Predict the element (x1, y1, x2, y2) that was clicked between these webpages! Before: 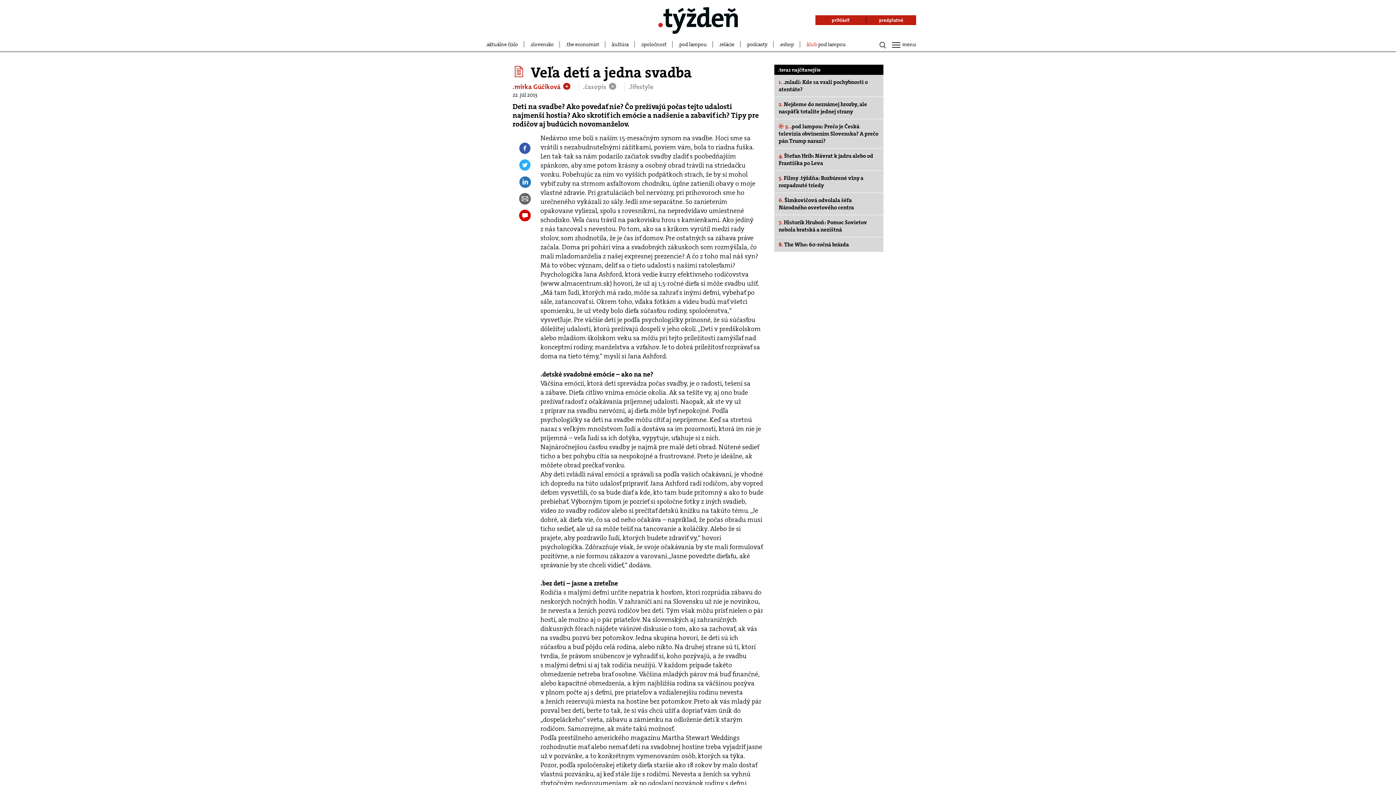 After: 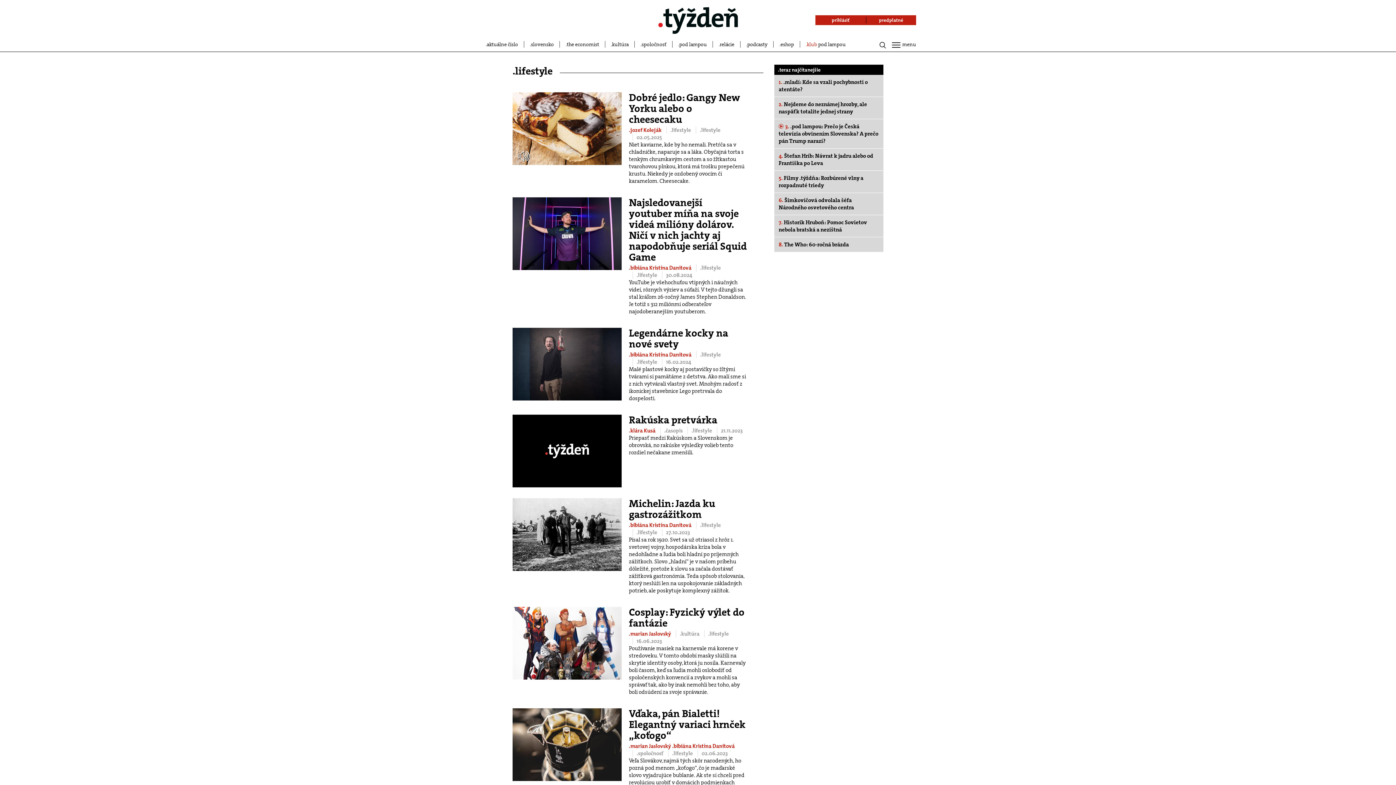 Action: label: .lifestyle bbox: (624, 82, 653, 91)